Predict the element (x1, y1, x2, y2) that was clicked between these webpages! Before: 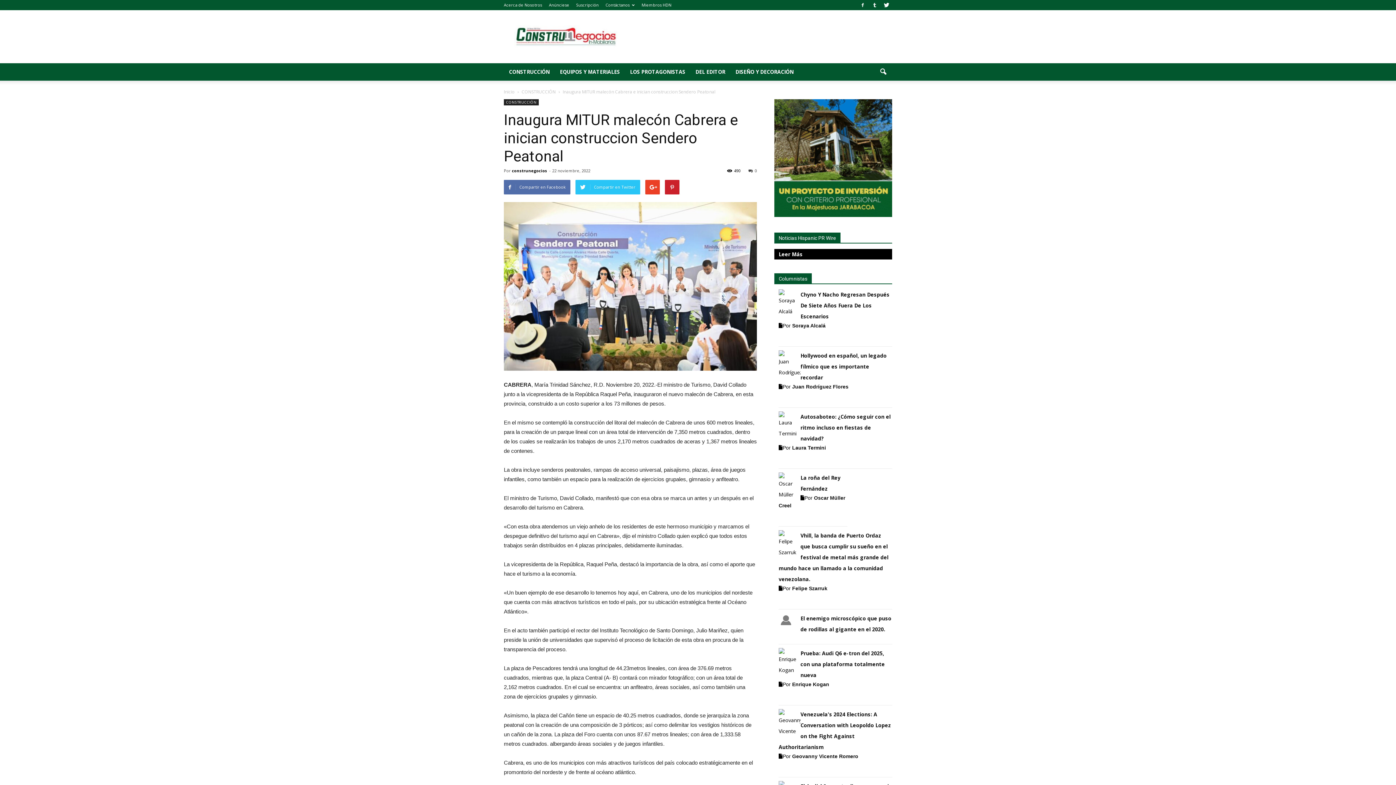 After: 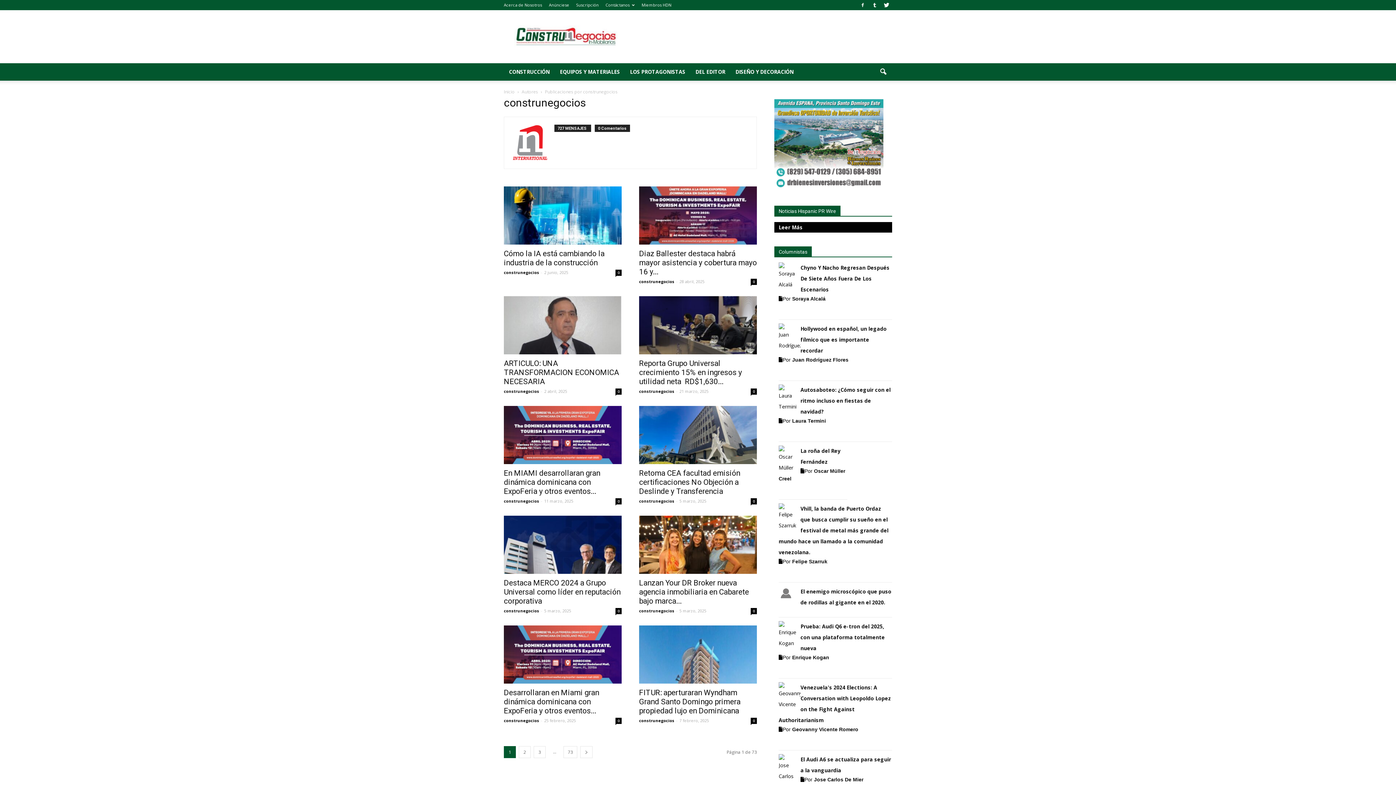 Action: bbox: (512, 168, 547, 173) label: construnegocios